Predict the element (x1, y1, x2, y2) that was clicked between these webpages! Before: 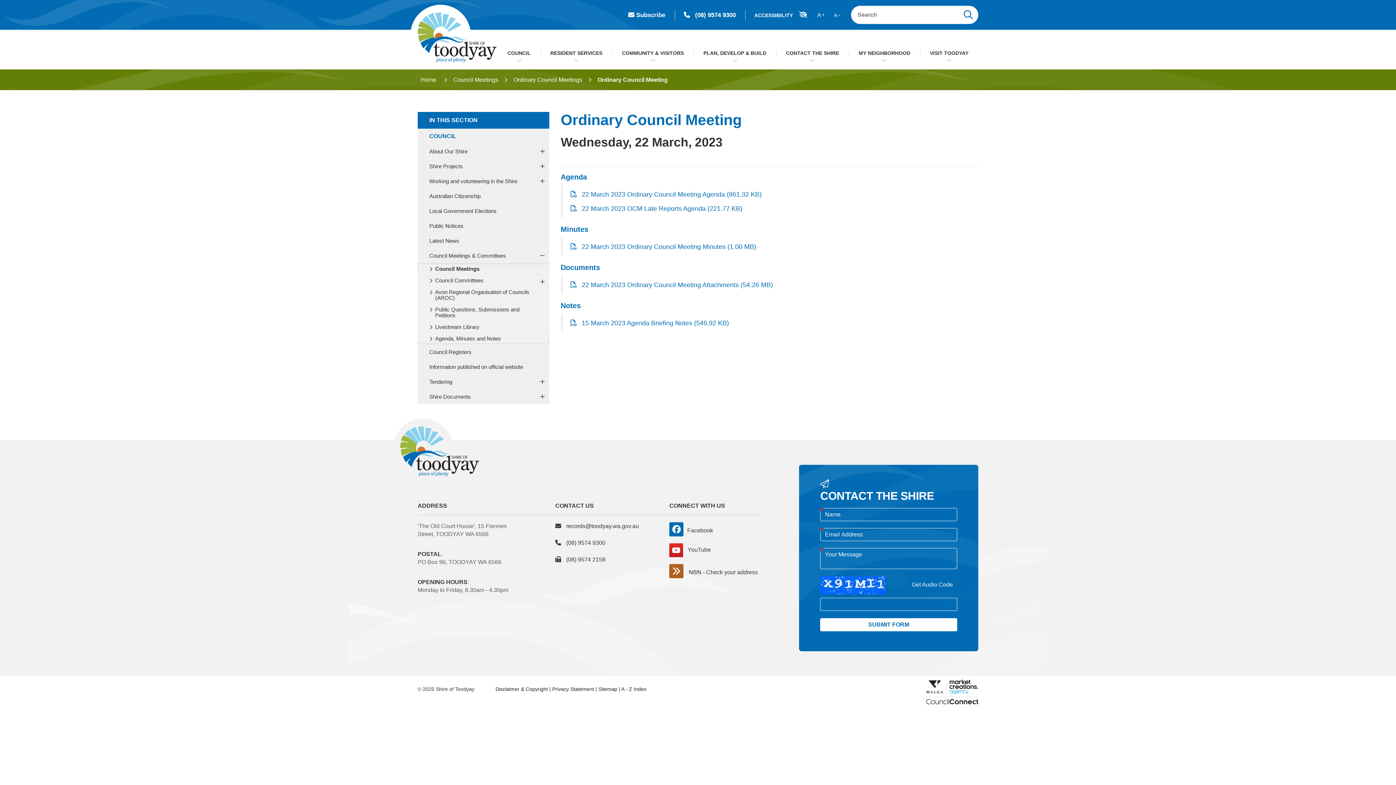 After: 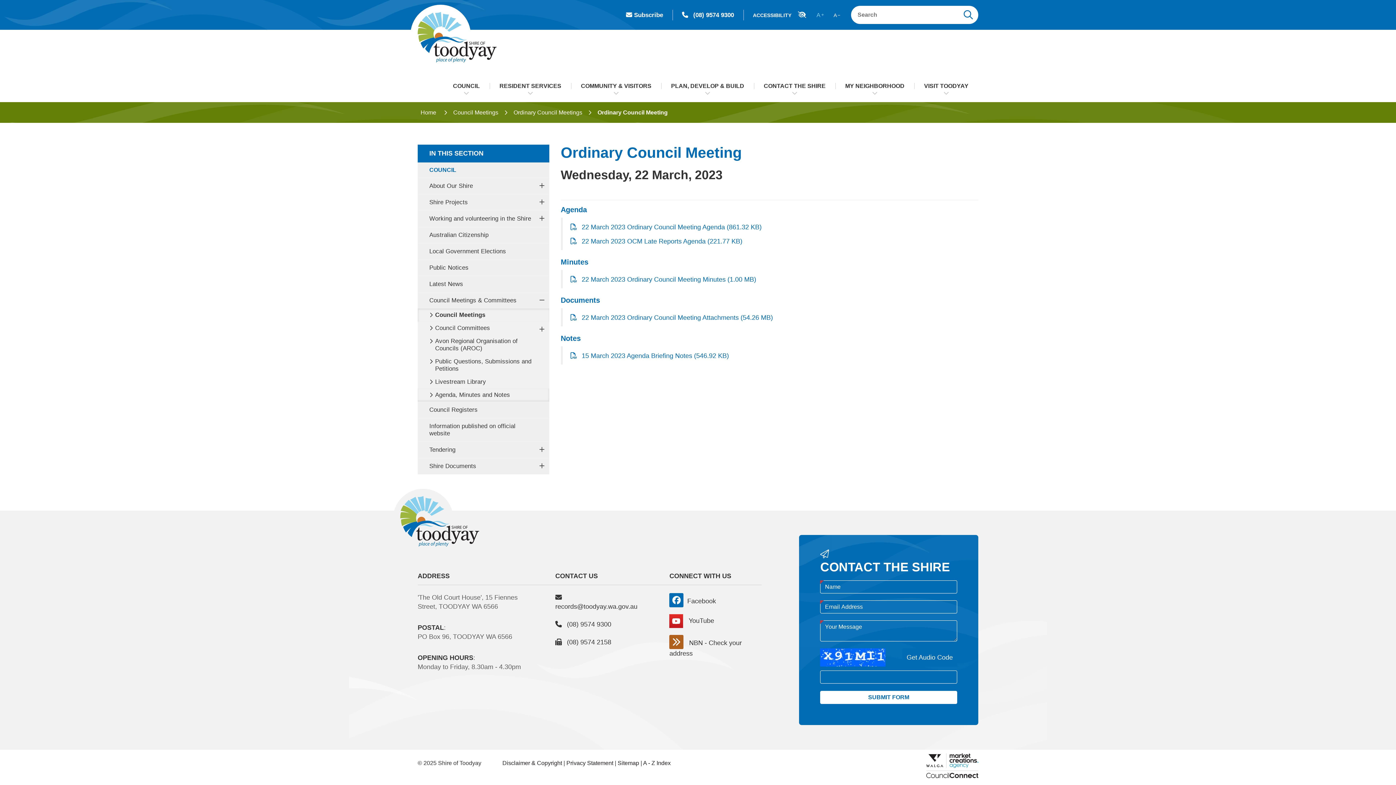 Action: label: A bbox: (817, 11, 824, 19)